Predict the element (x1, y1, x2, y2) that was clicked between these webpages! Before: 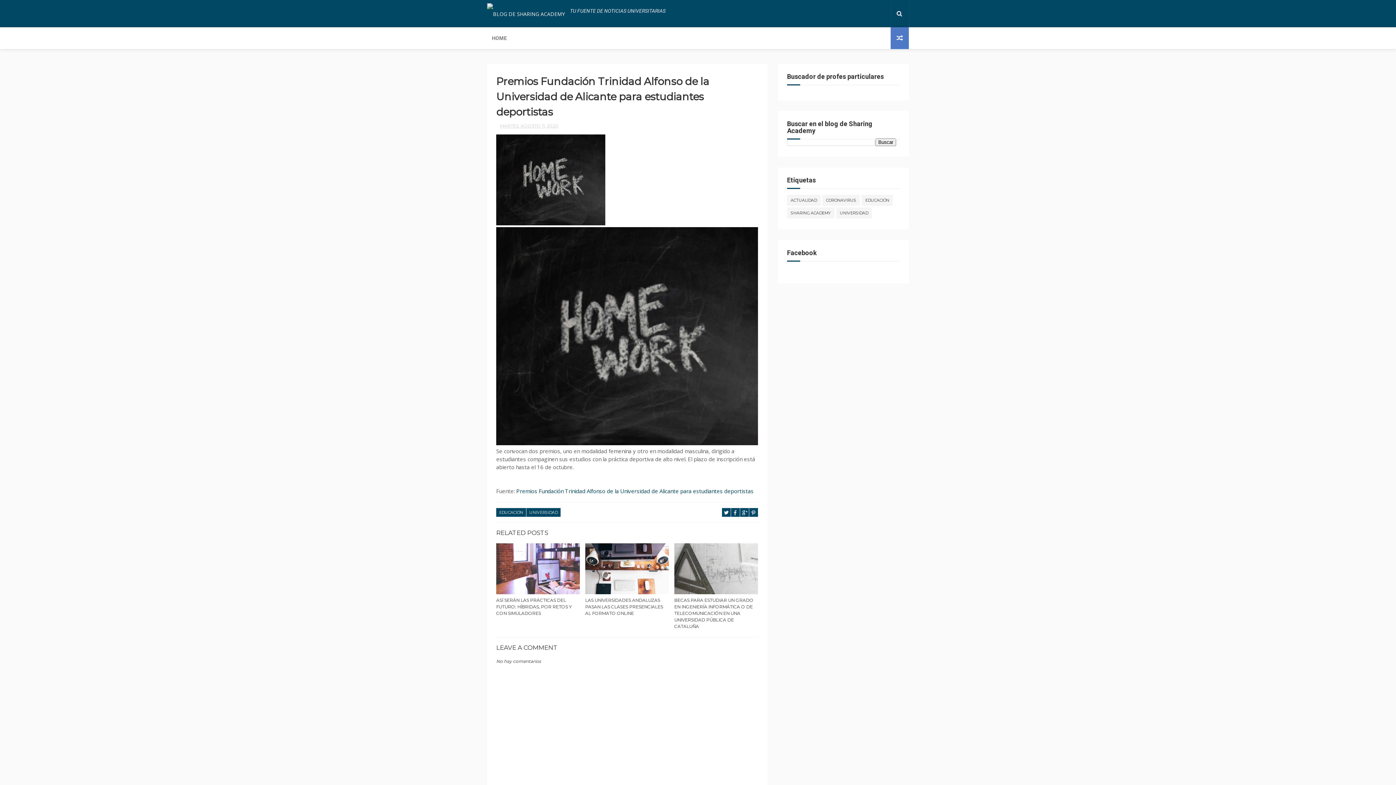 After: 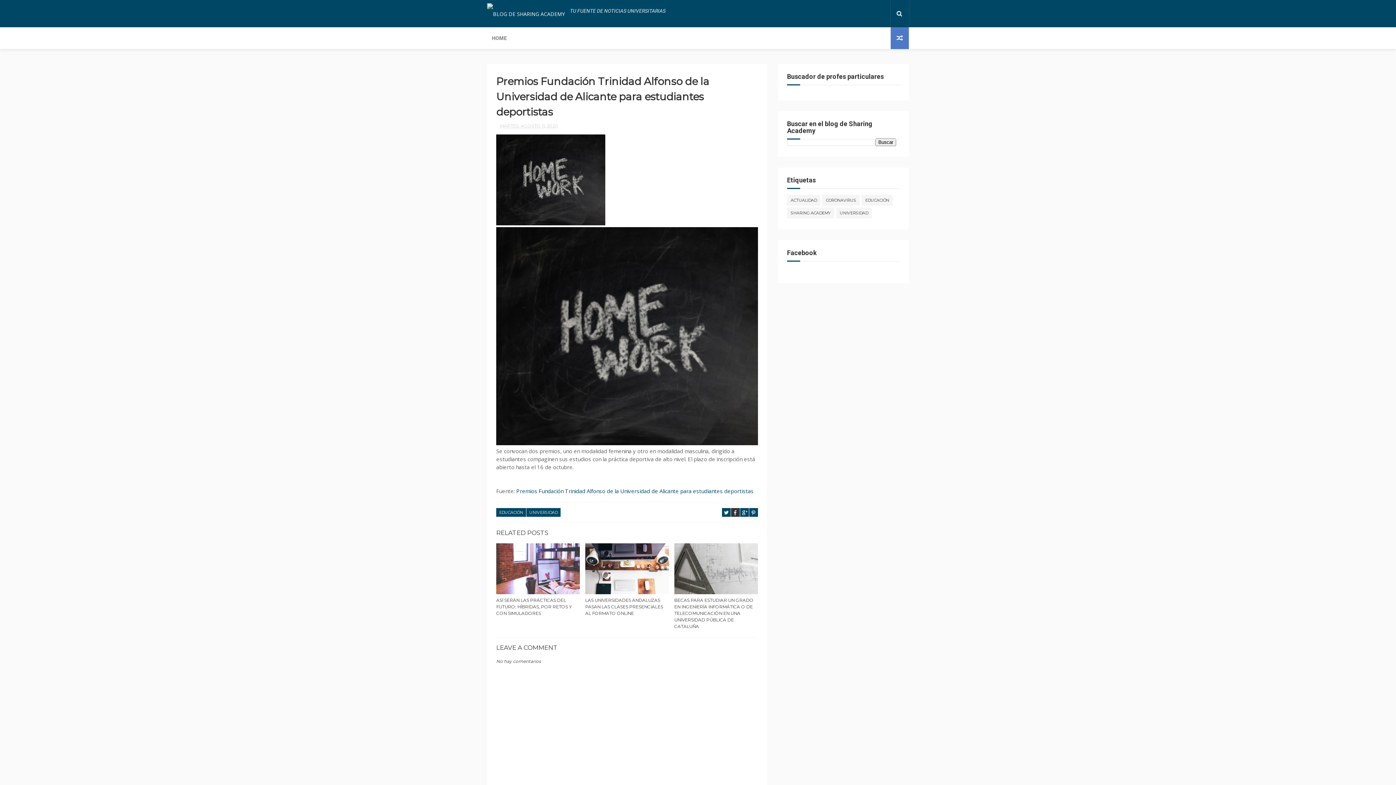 Action: bbox: (731, 508, 740, 517)